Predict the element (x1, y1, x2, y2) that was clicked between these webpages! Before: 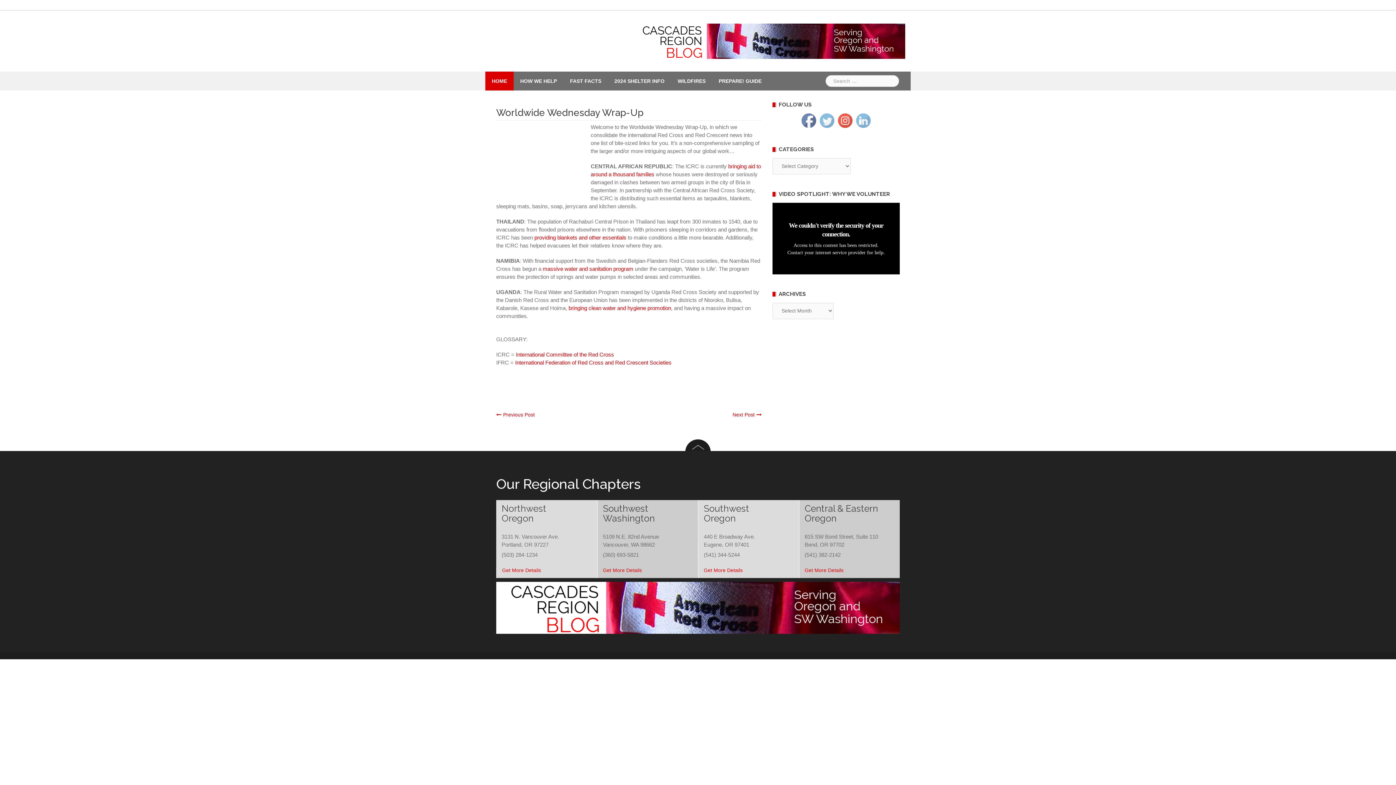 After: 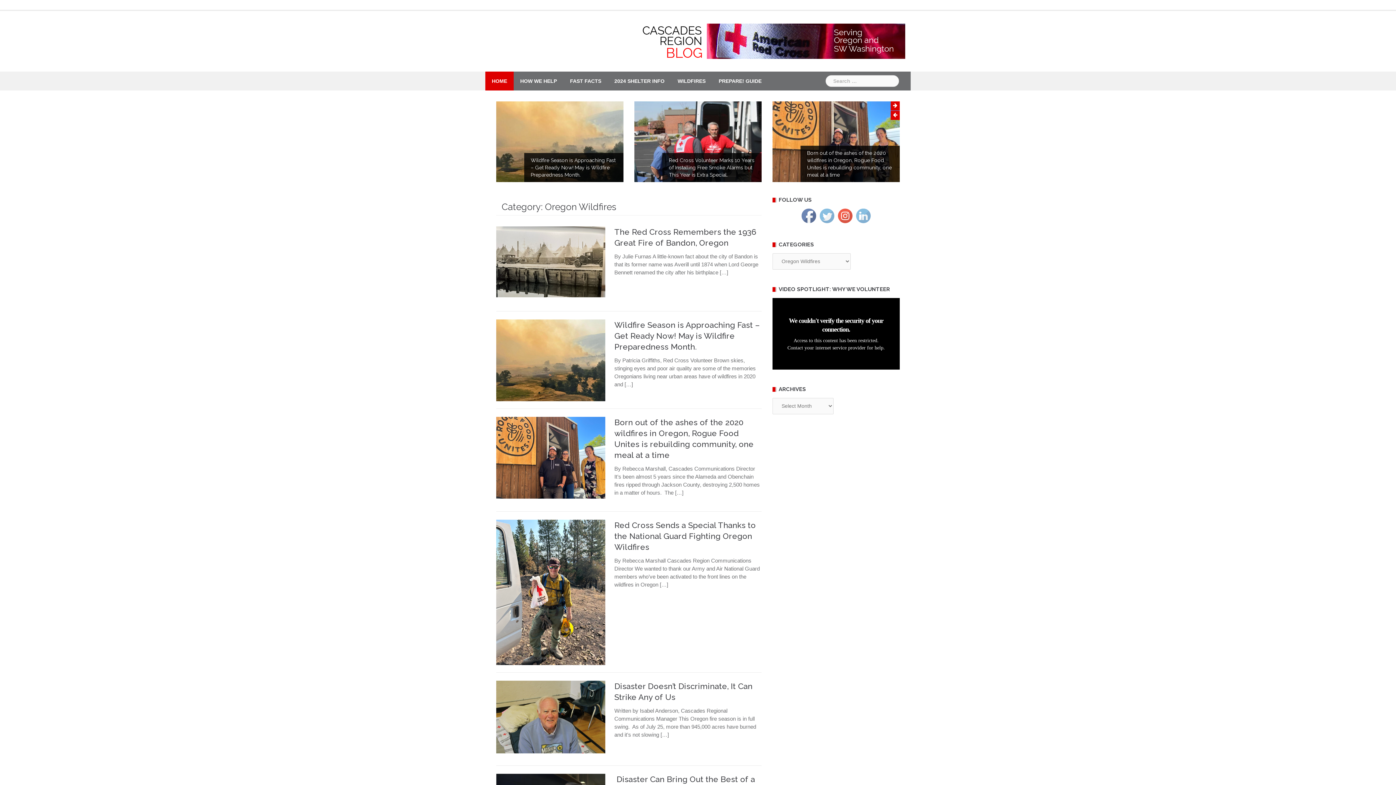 Action: bbox: (677, 71, 705, 90) label: WILDFIRES